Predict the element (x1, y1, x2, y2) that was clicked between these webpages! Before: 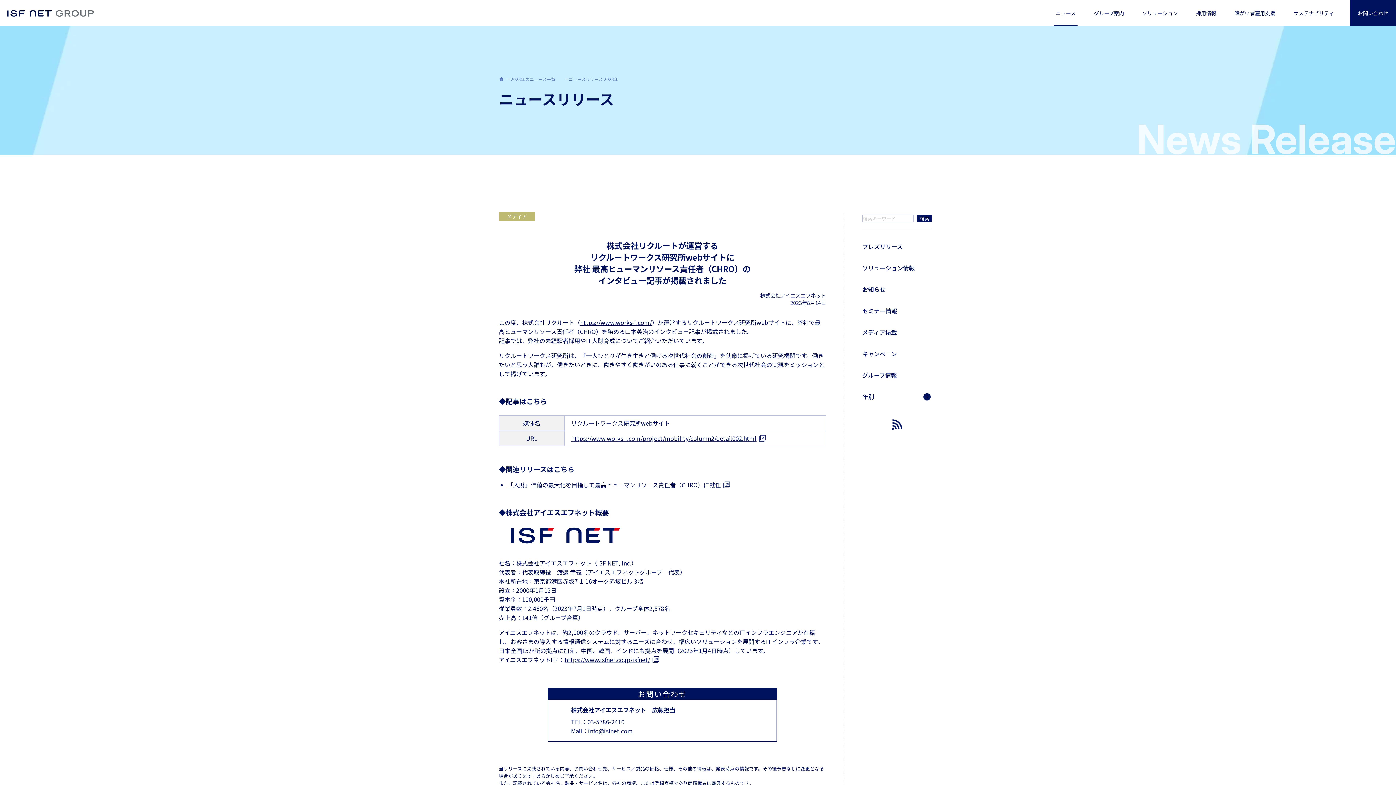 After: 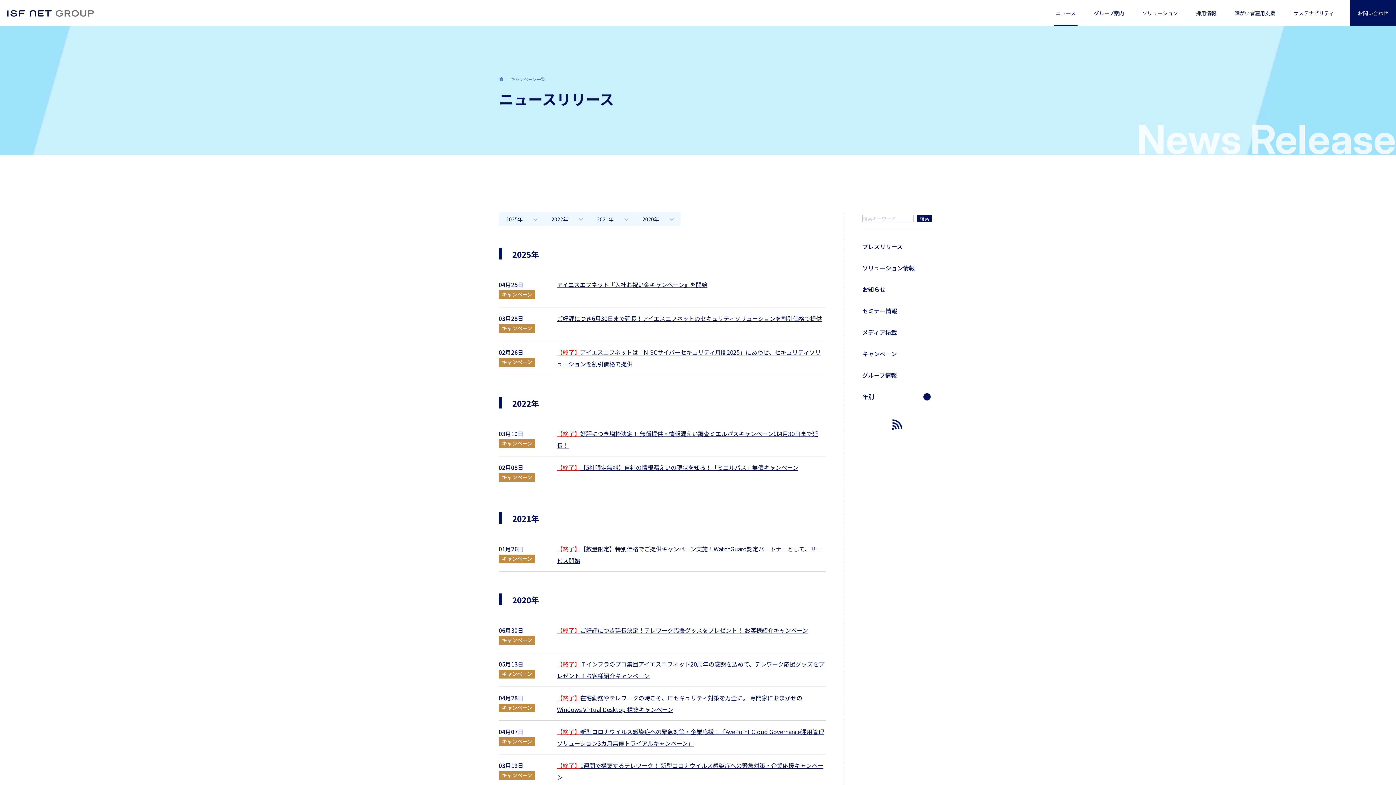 Action: bbox: (862, 349, 897, 358) label: キャンペーン